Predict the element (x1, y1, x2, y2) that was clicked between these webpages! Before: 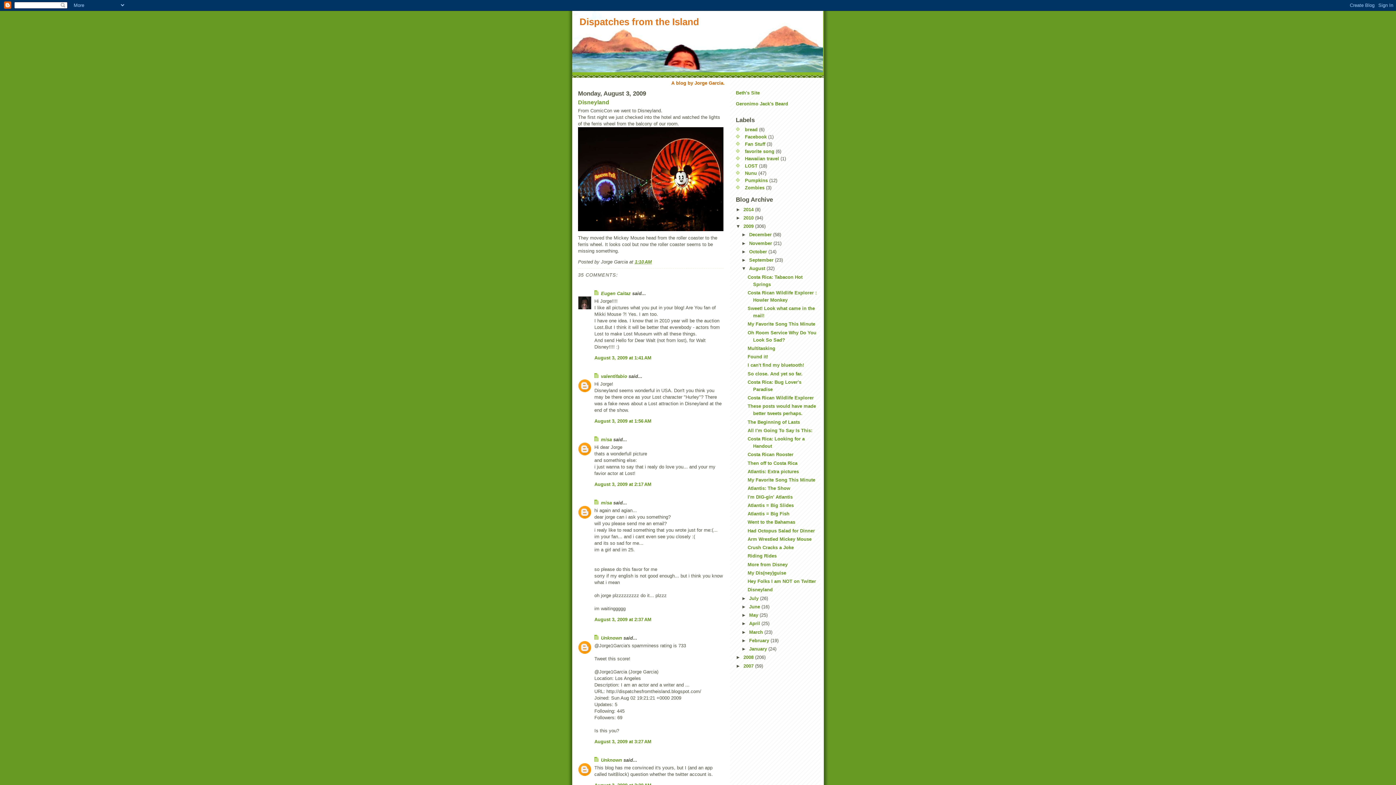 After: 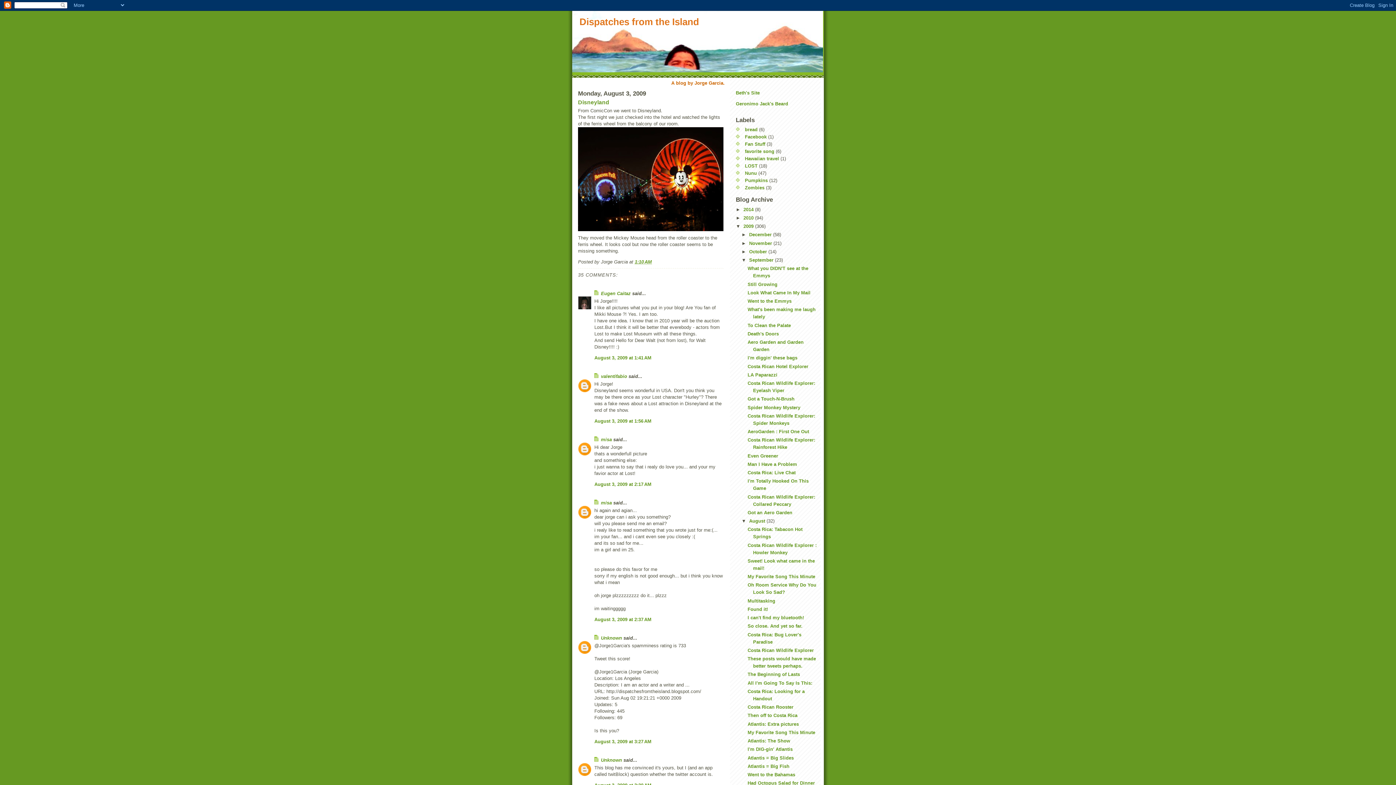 Action: label: ►   bbox: (741, 257, 749, 262)